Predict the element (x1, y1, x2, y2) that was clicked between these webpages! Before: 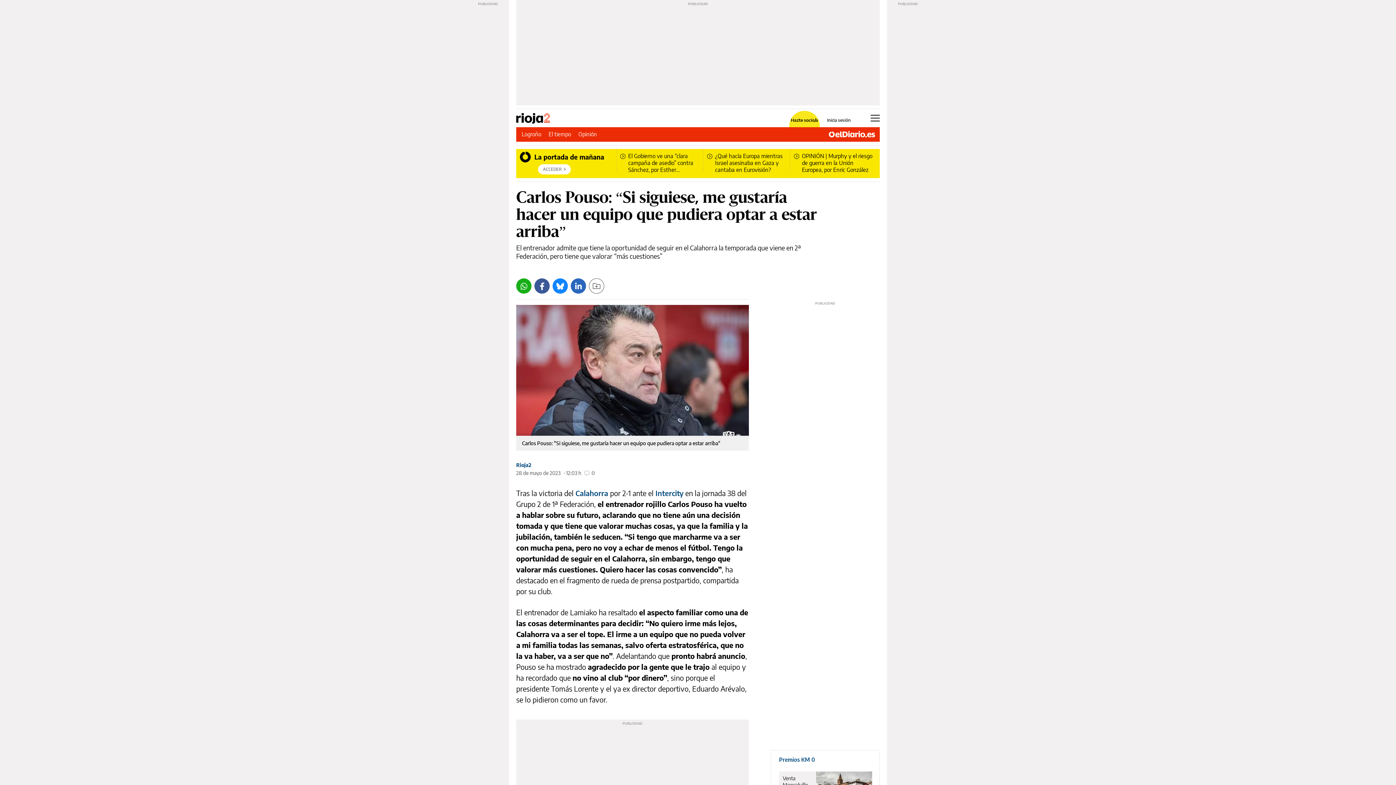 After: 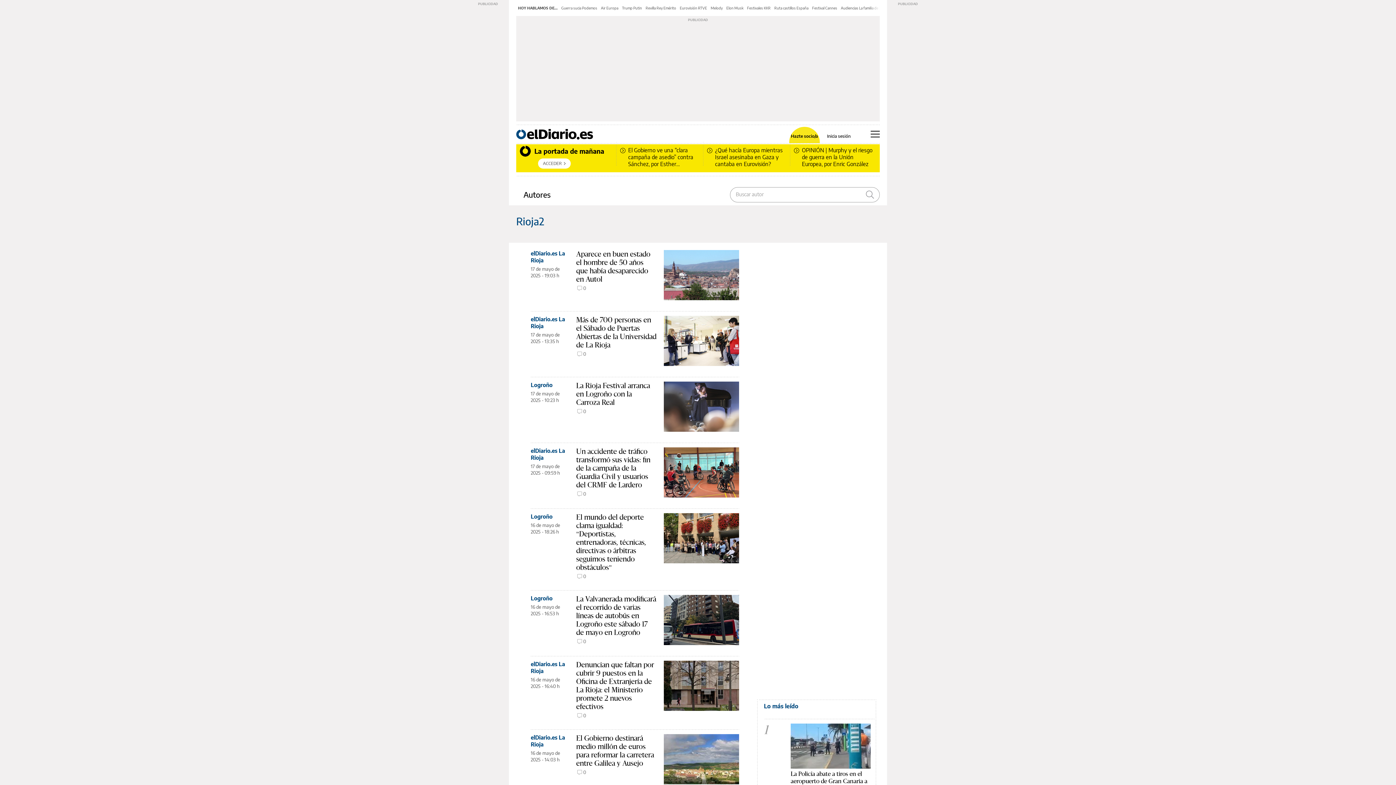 Action: label: Rioja2 bbox: (516, 462, 531, 468)